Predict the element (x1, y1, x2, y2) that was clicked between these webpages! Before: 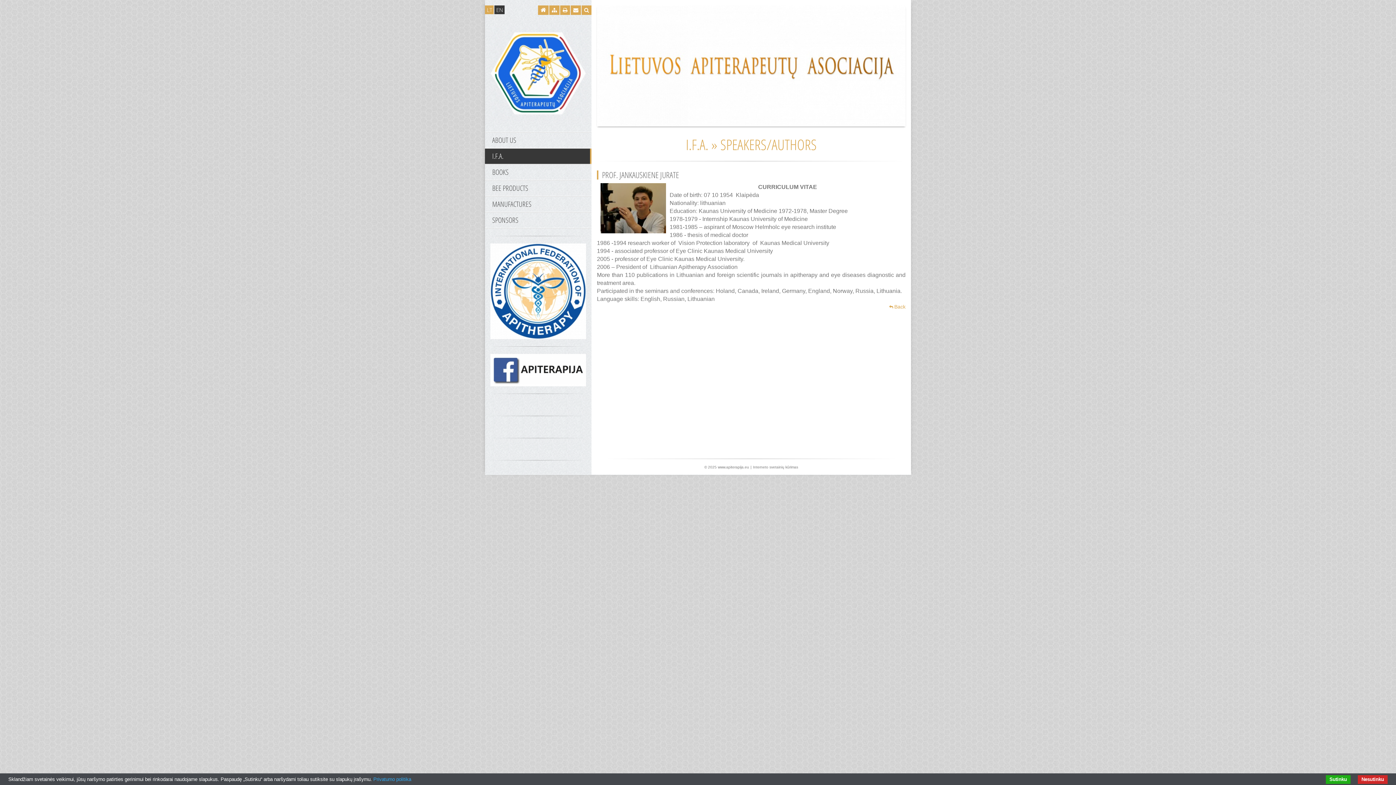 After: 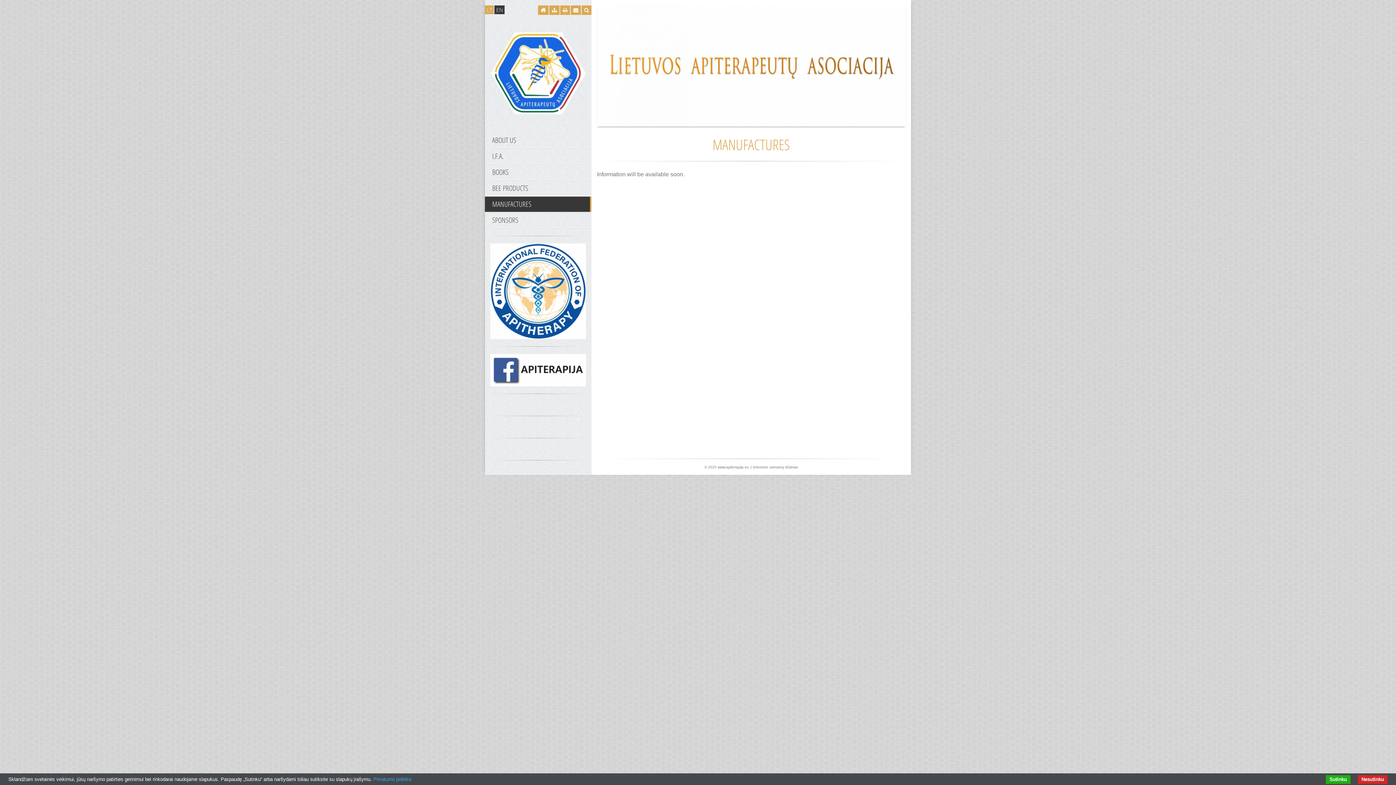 Action: bbox: (485, 196, 591, 212) label: MANUFACTURES